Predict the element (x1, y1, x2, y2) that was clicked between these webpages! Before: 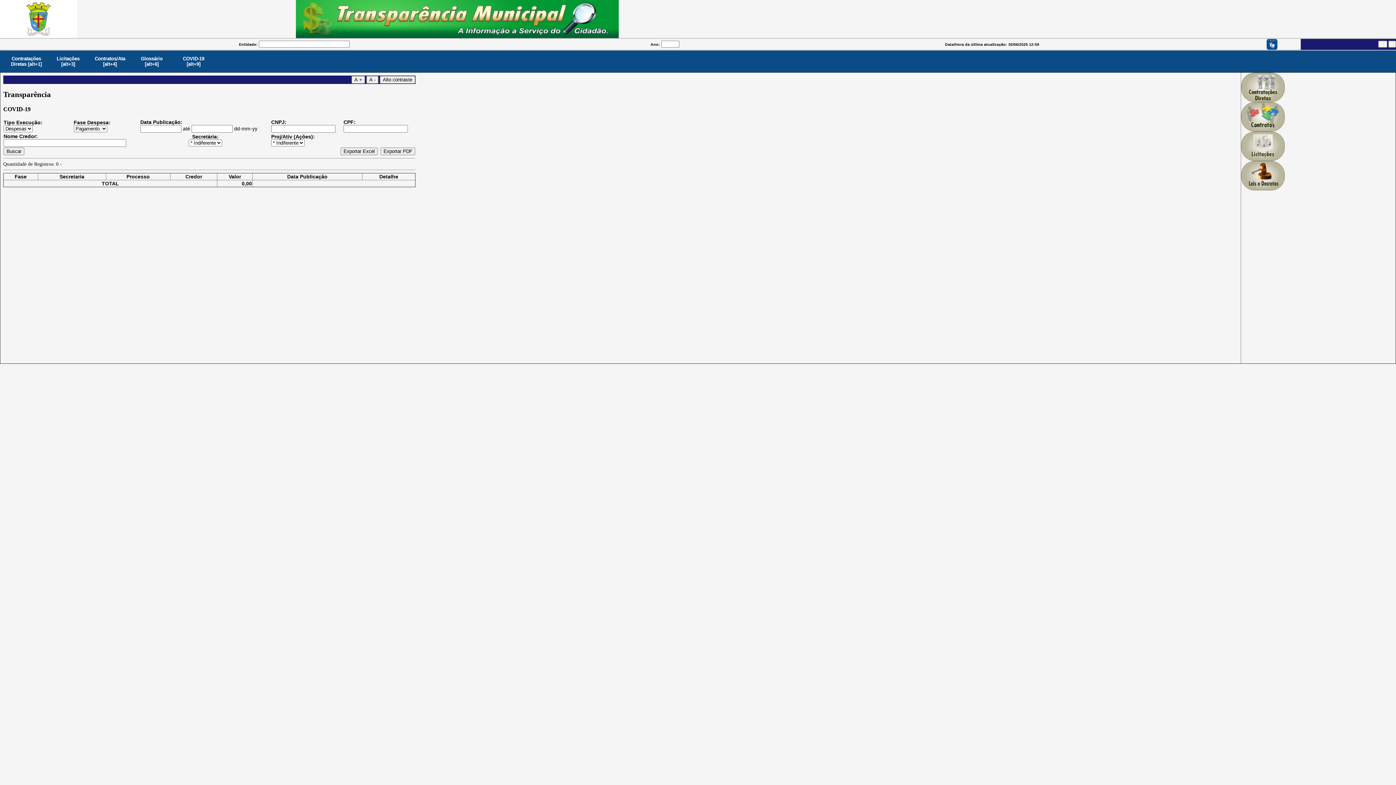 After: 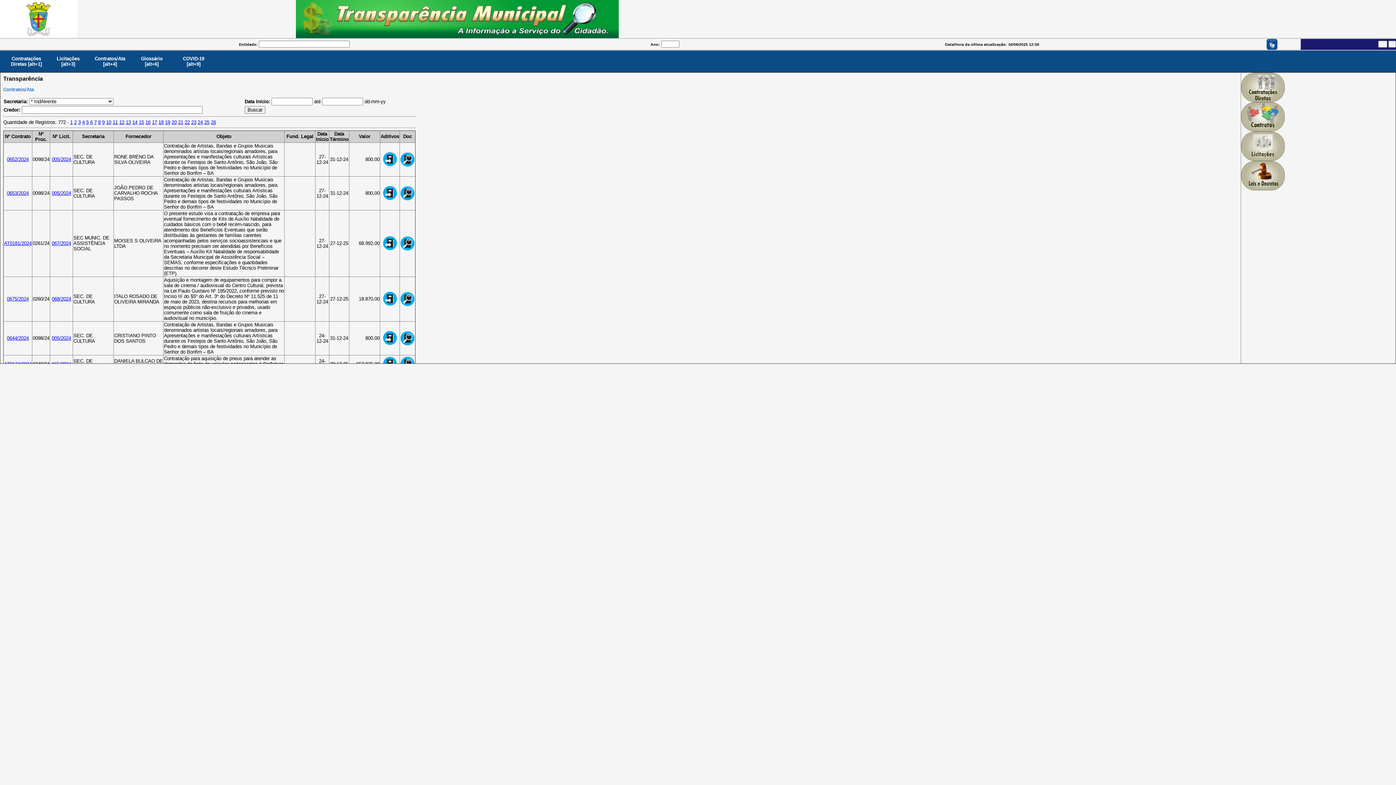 Action: label: Contratos/Ata
[alt+4] bbox: (83, 50, 136, 72)